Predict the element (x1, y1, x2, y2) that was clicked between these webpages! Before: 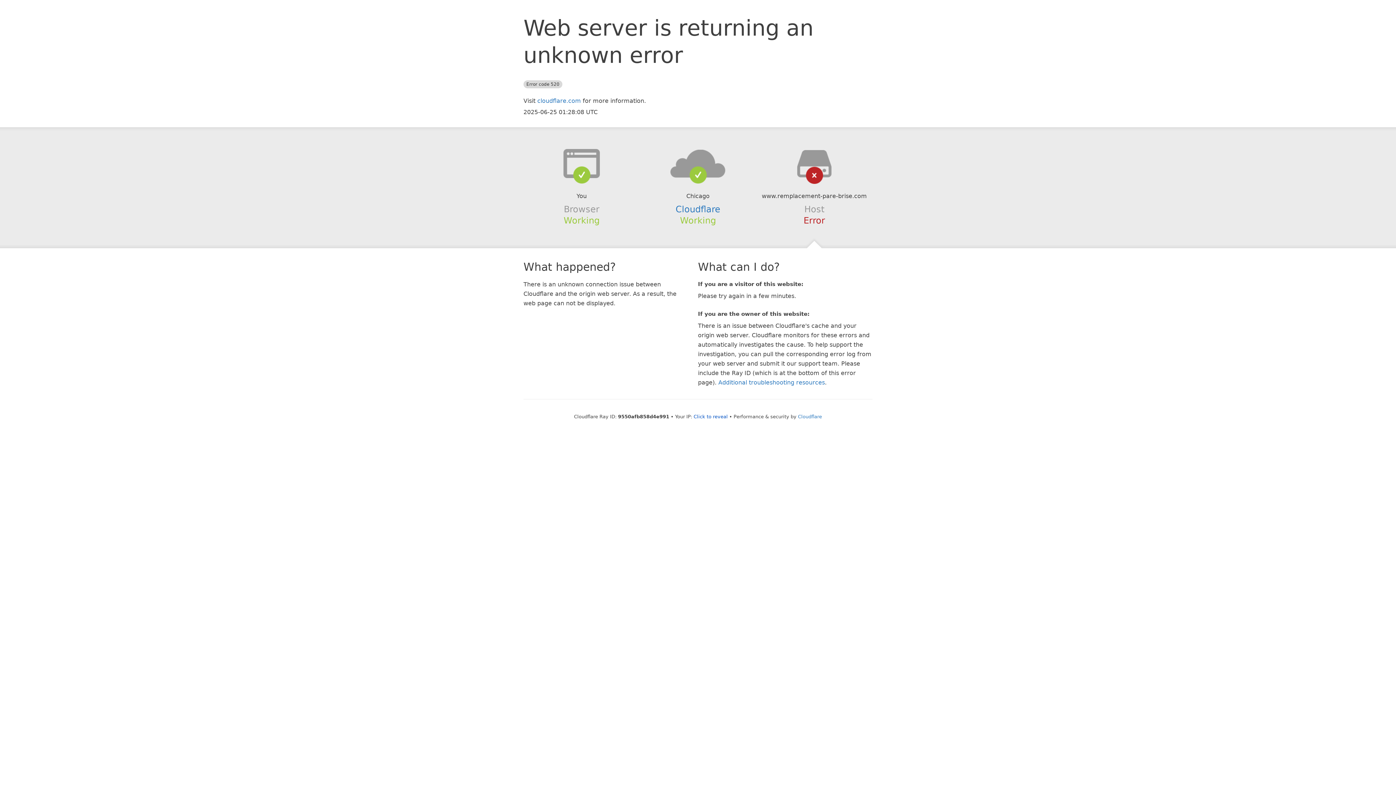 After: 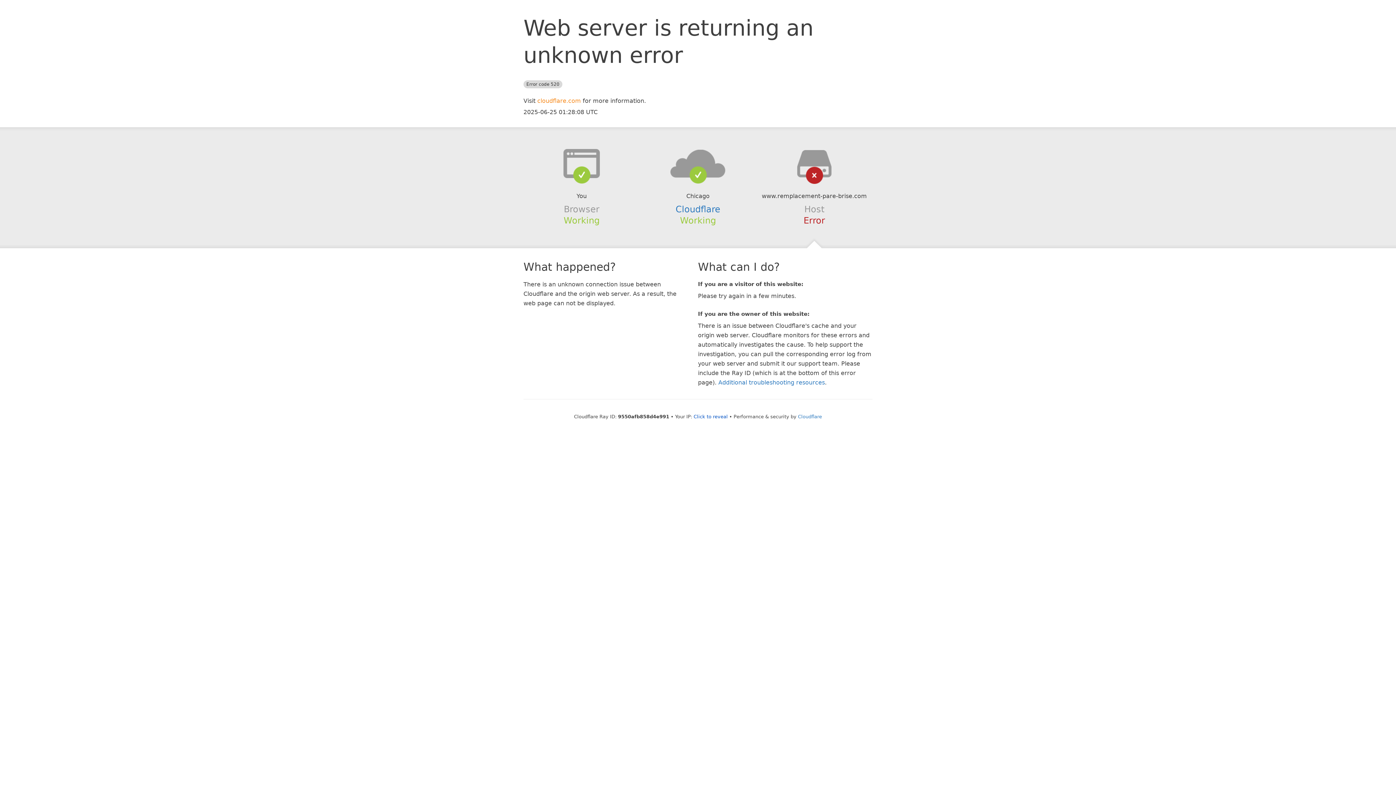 Action: bbox: (537, 97, 581, 104) label: cloudflare.com